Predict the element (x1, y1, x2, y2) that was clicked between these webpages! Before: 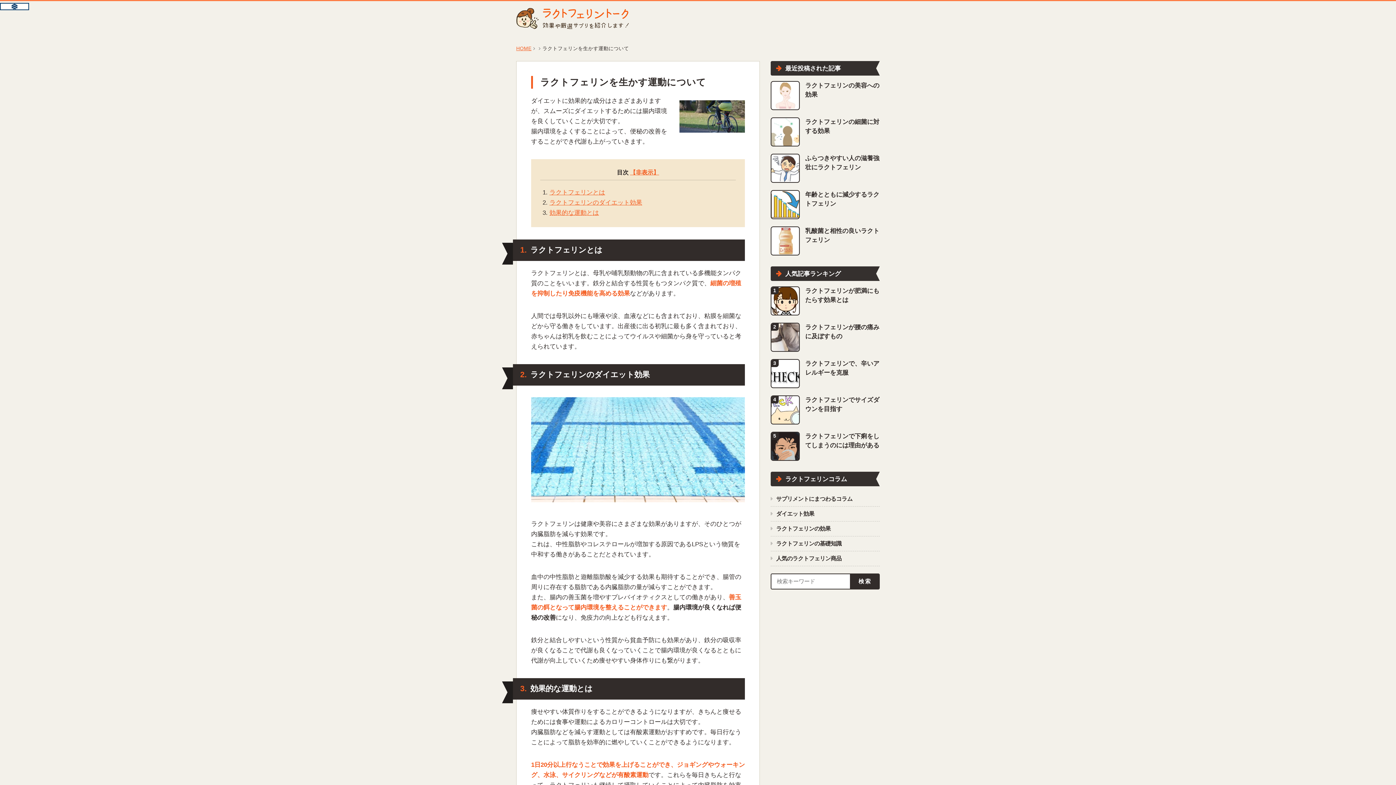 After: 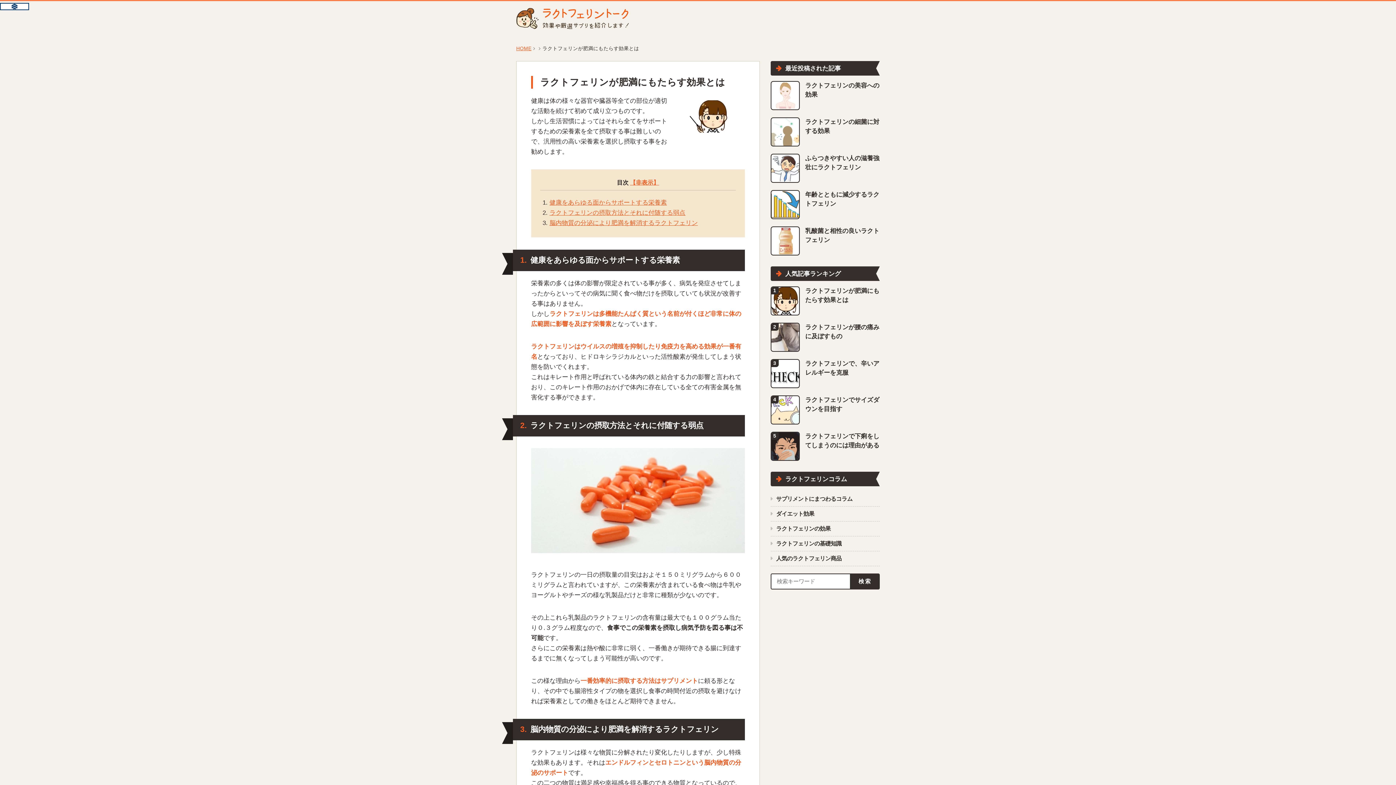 Action: label: ラクトフェリンが肥満にもたらす効果とは bbox: (770, 286, 880, 319)